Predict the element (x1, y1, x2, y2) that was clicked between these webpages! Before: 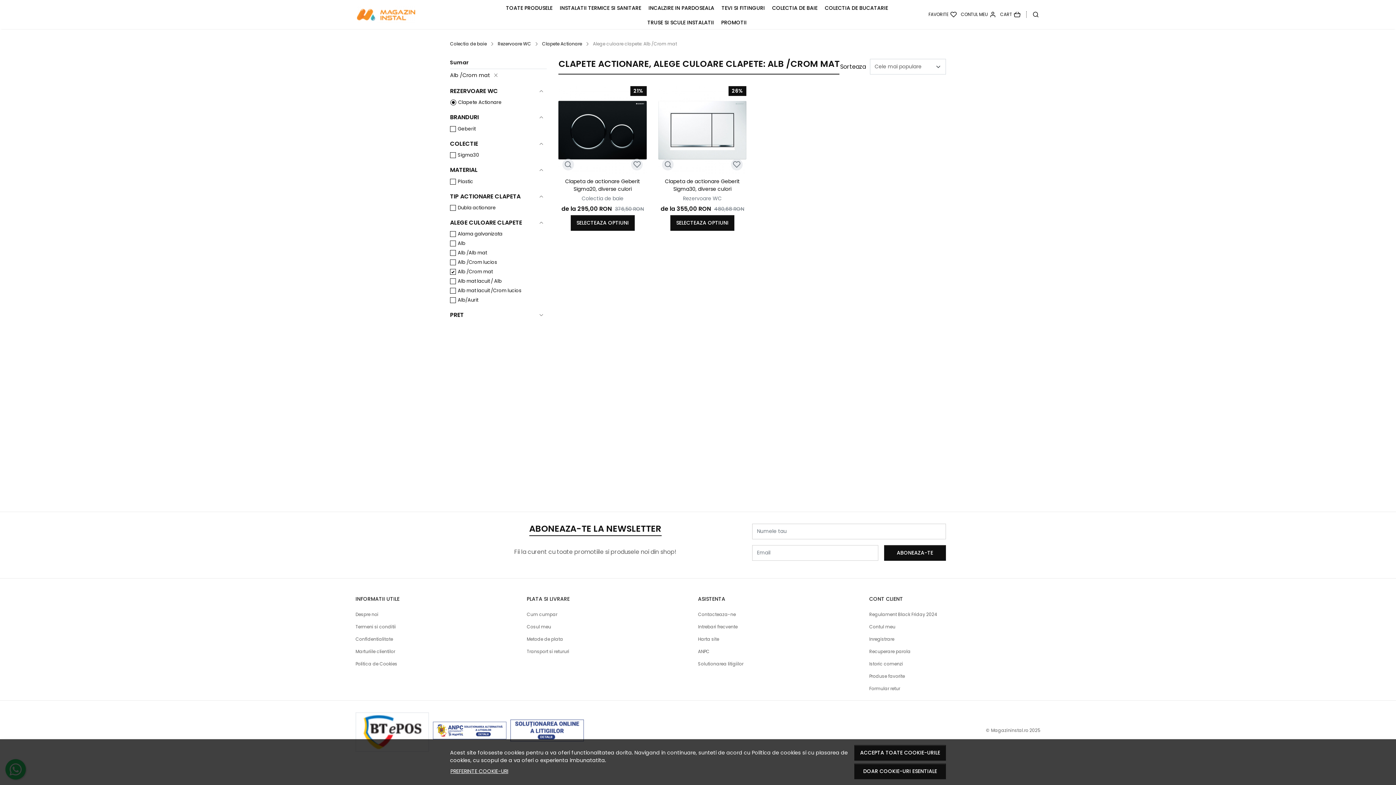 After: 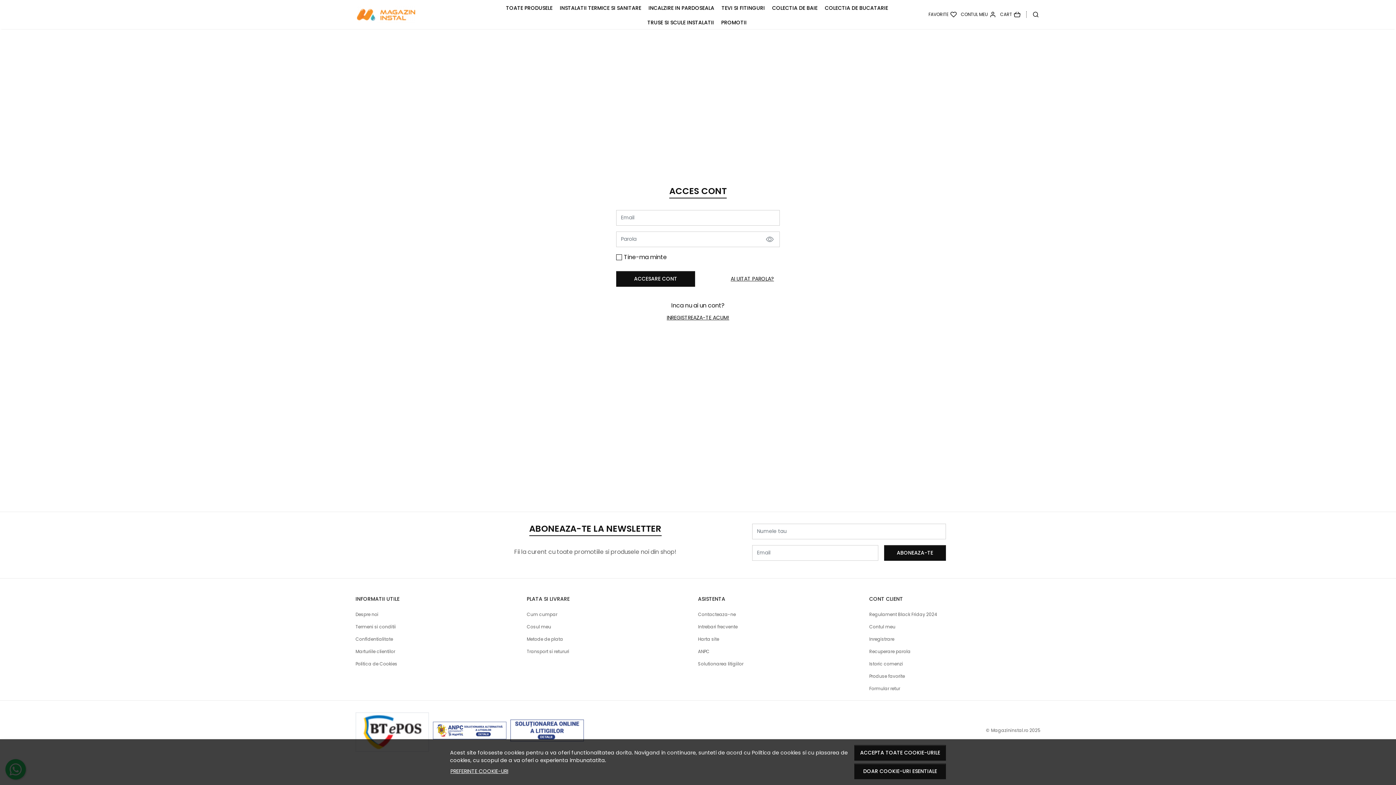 Action: label: Istoric comenzi bbox: (869, 661, 903, 667)